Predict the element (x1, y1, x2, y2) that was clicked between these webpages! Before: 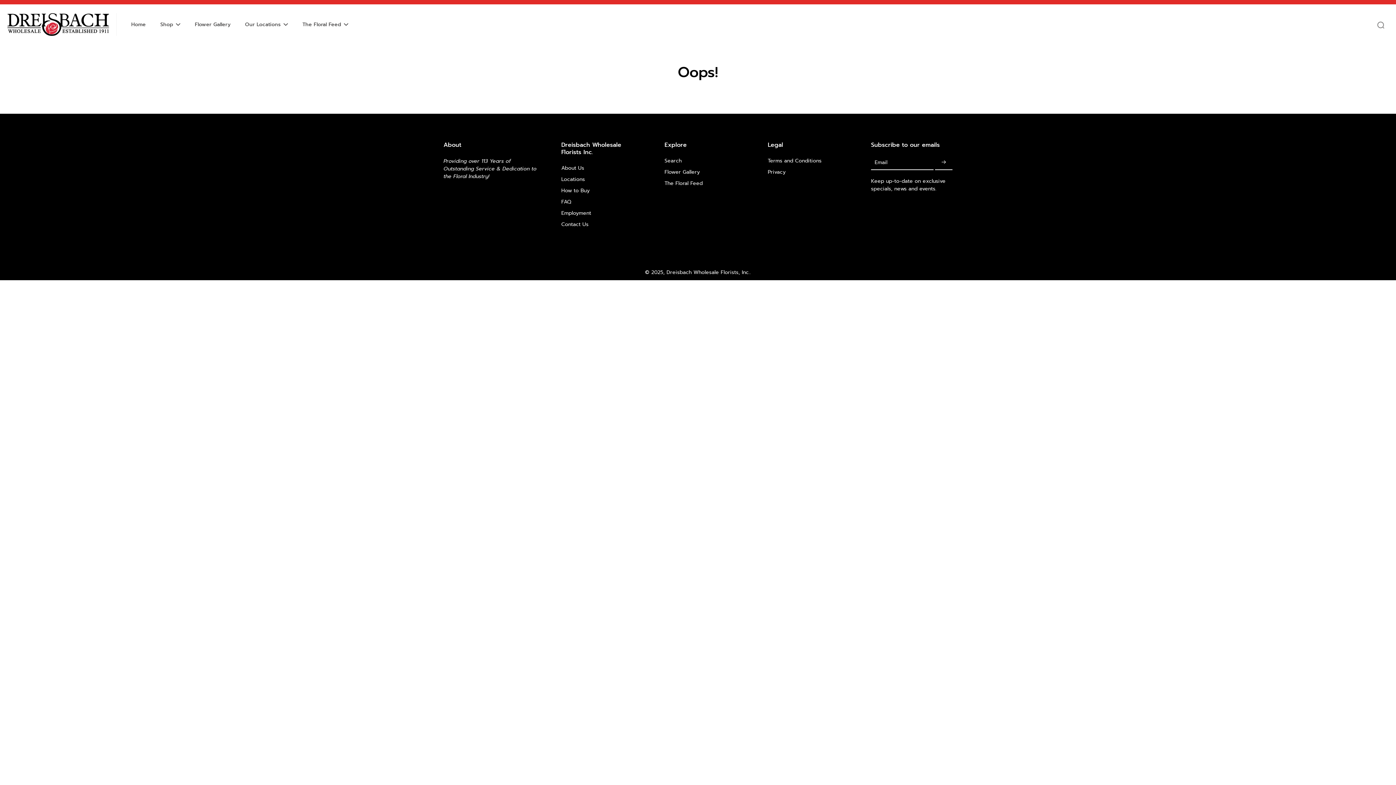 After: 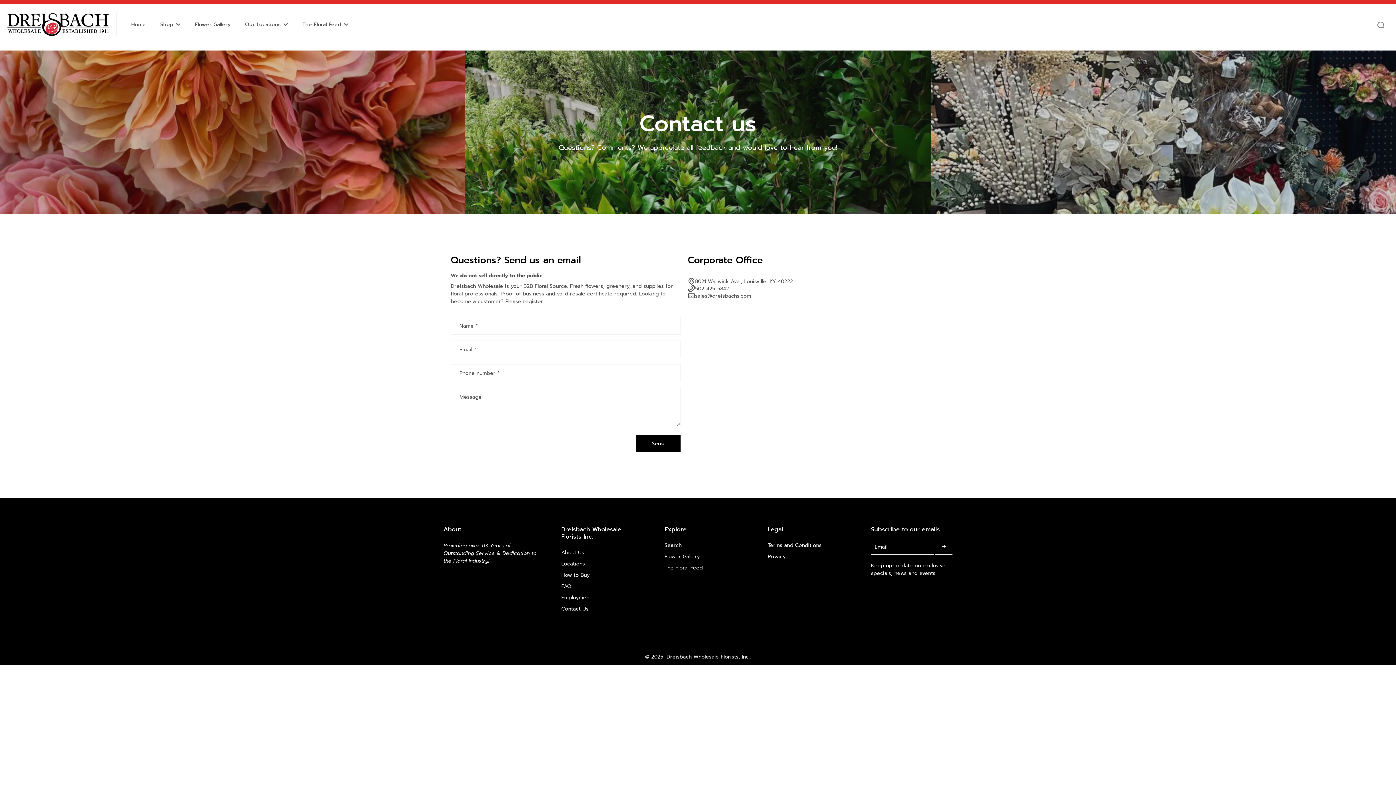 Action: bbox: (561, 221, 588, 228) label: Contact Us